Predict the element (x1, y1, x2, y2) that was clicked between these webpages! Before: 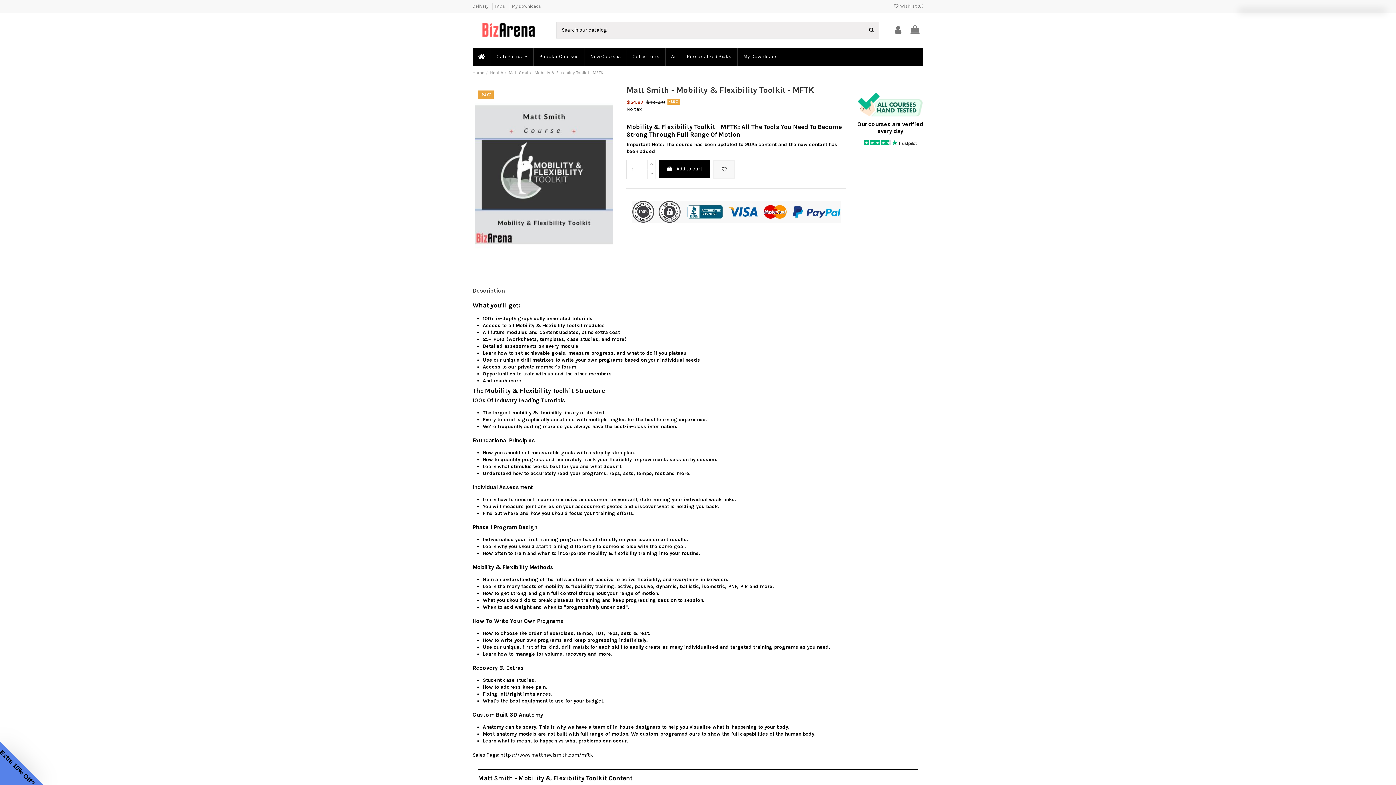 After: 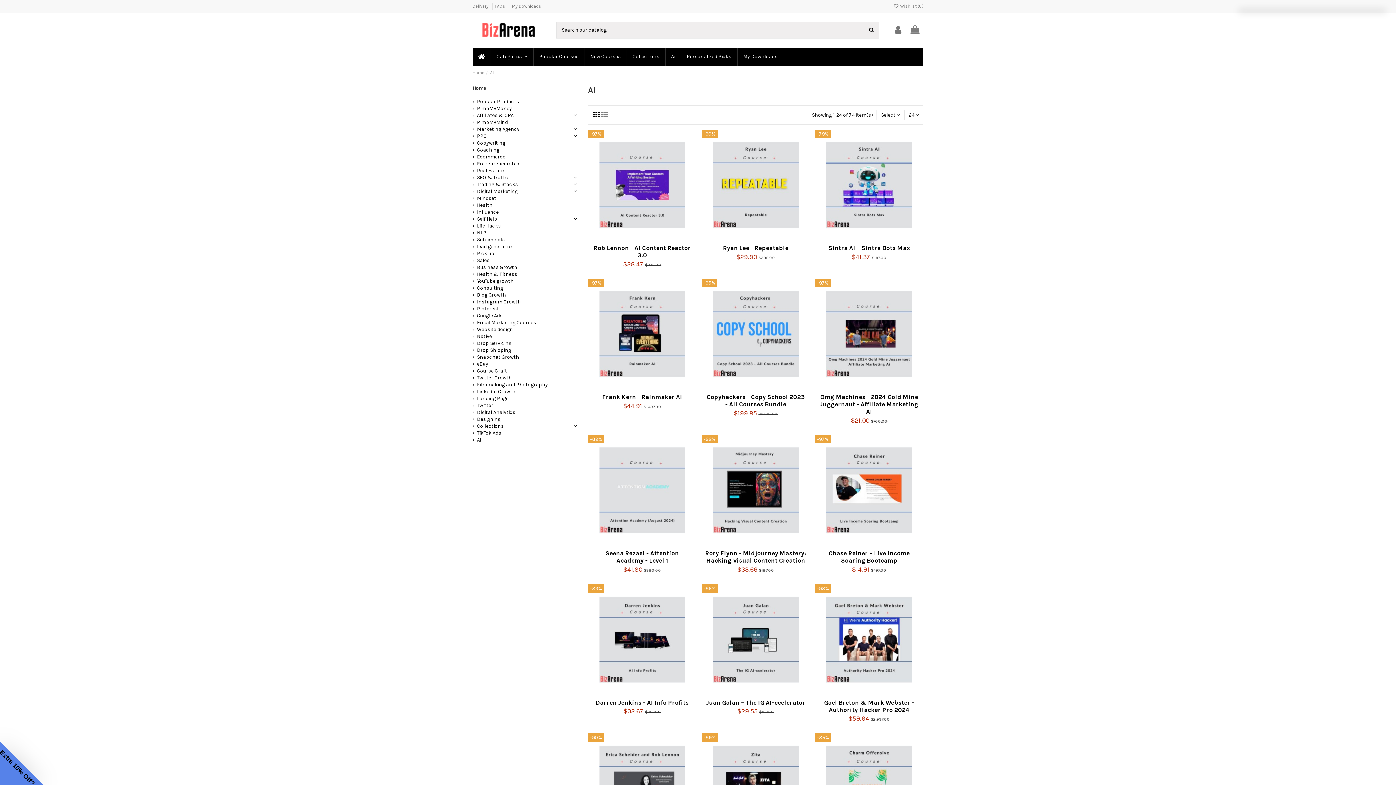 Action: label: Ai bbox: (665, 47, 680, 65)